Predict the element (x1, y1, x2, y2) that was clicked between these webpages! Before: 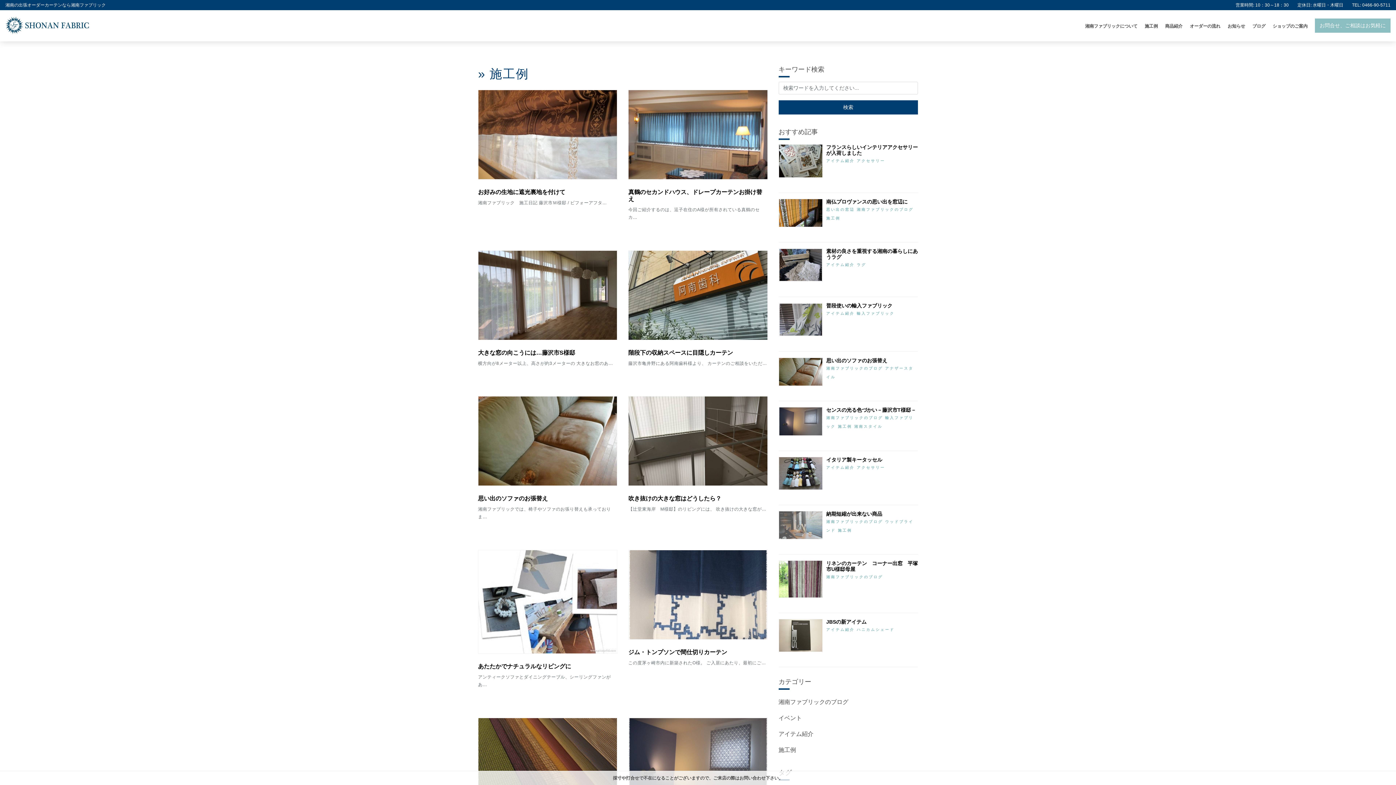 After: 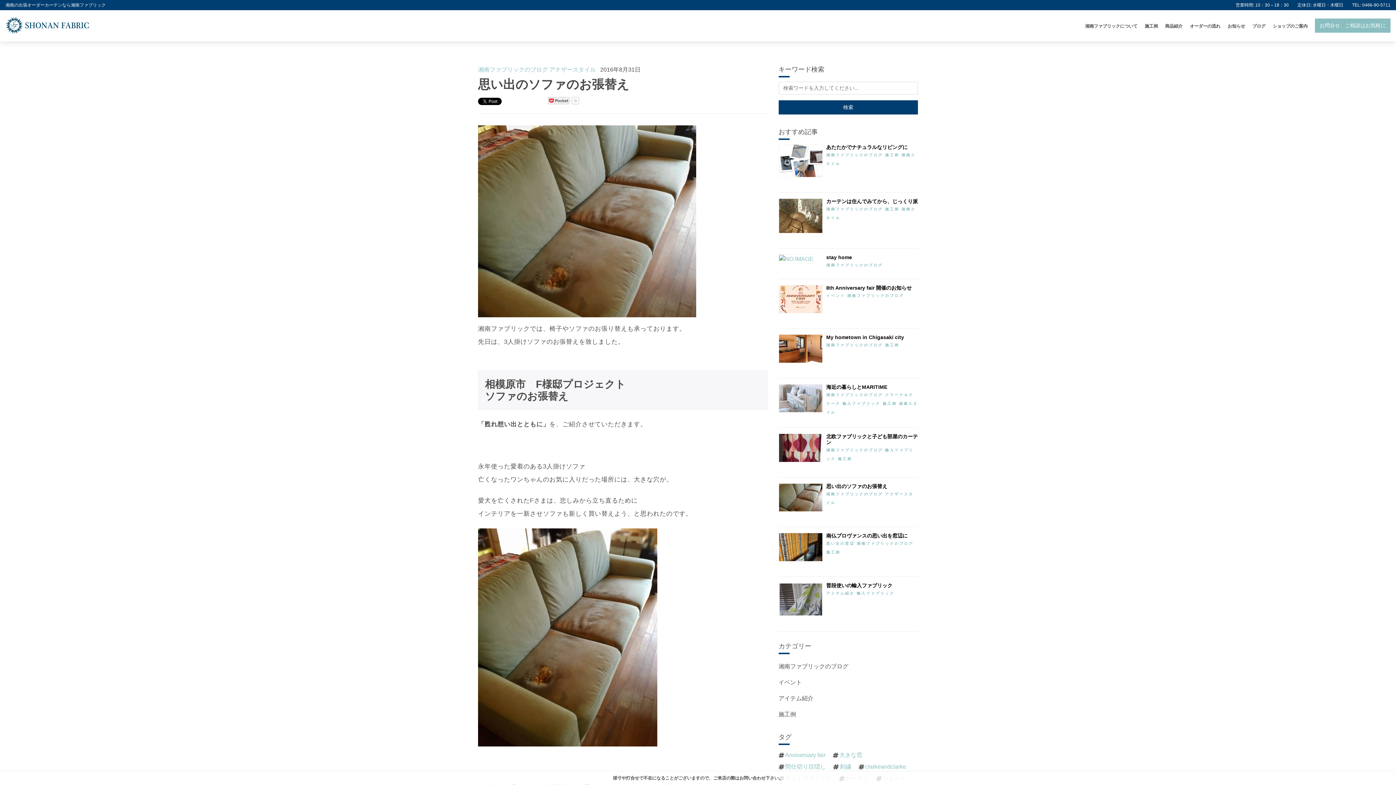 Action: bbox: (778, 372, 822, 379)